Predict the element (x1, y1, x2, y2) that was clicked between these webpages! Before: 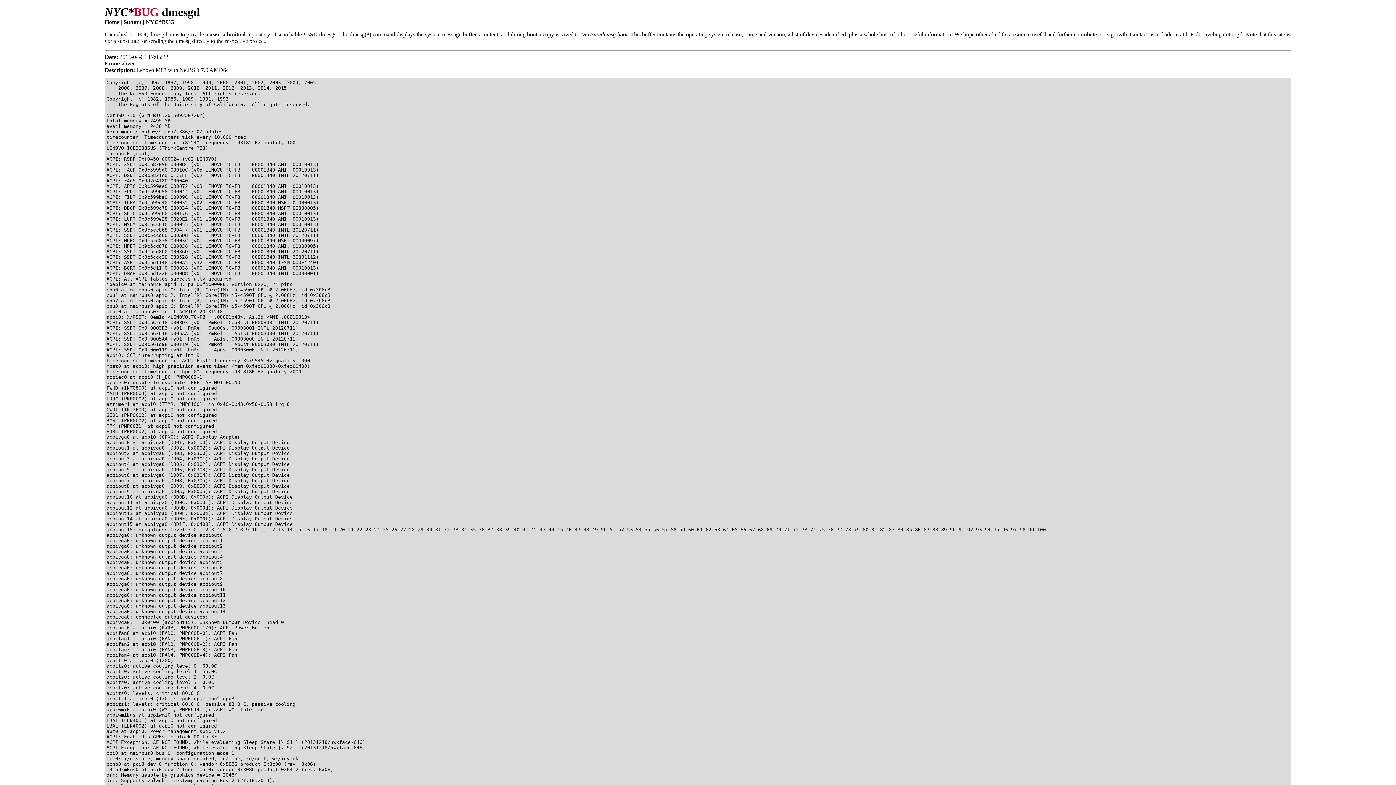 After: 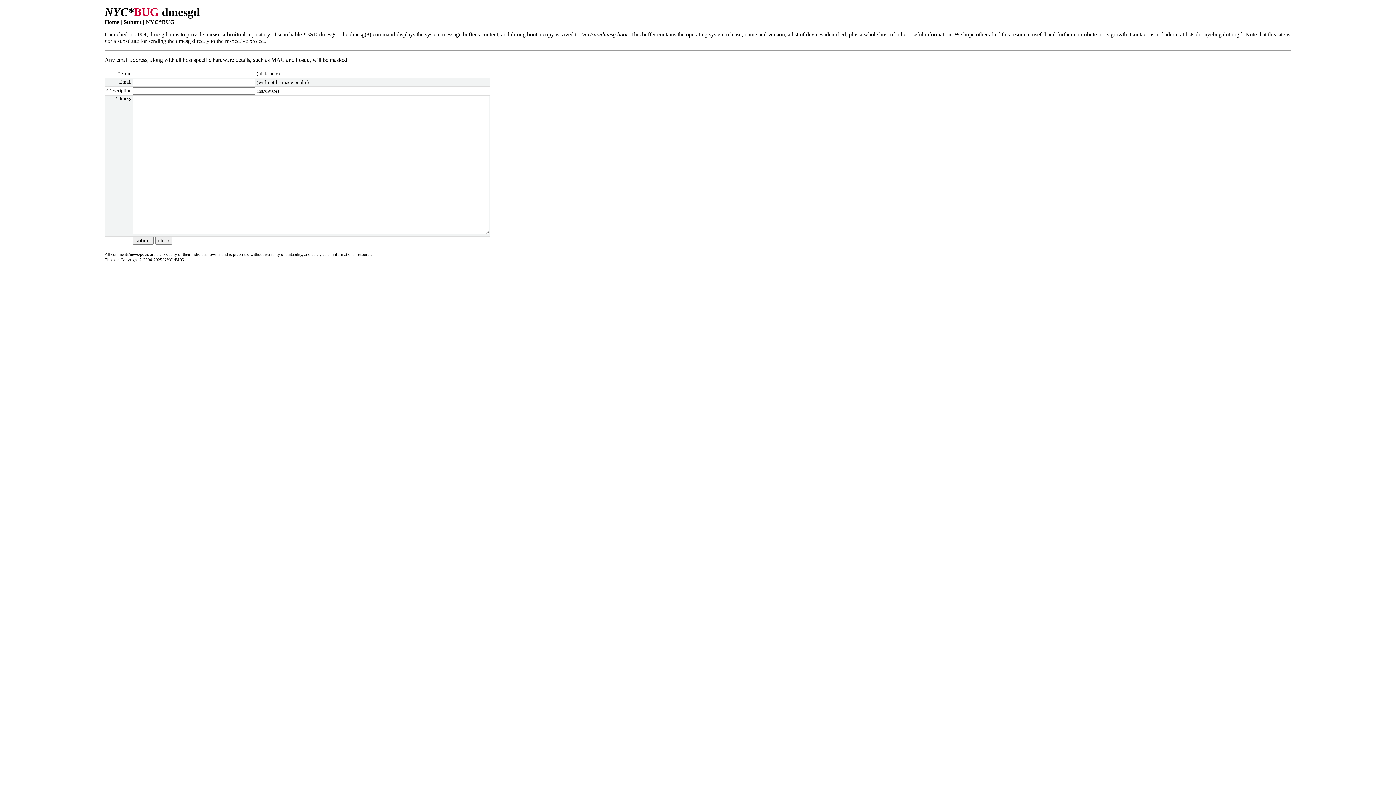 Action: label: Submit bbox: (120, 18, 141, 25)